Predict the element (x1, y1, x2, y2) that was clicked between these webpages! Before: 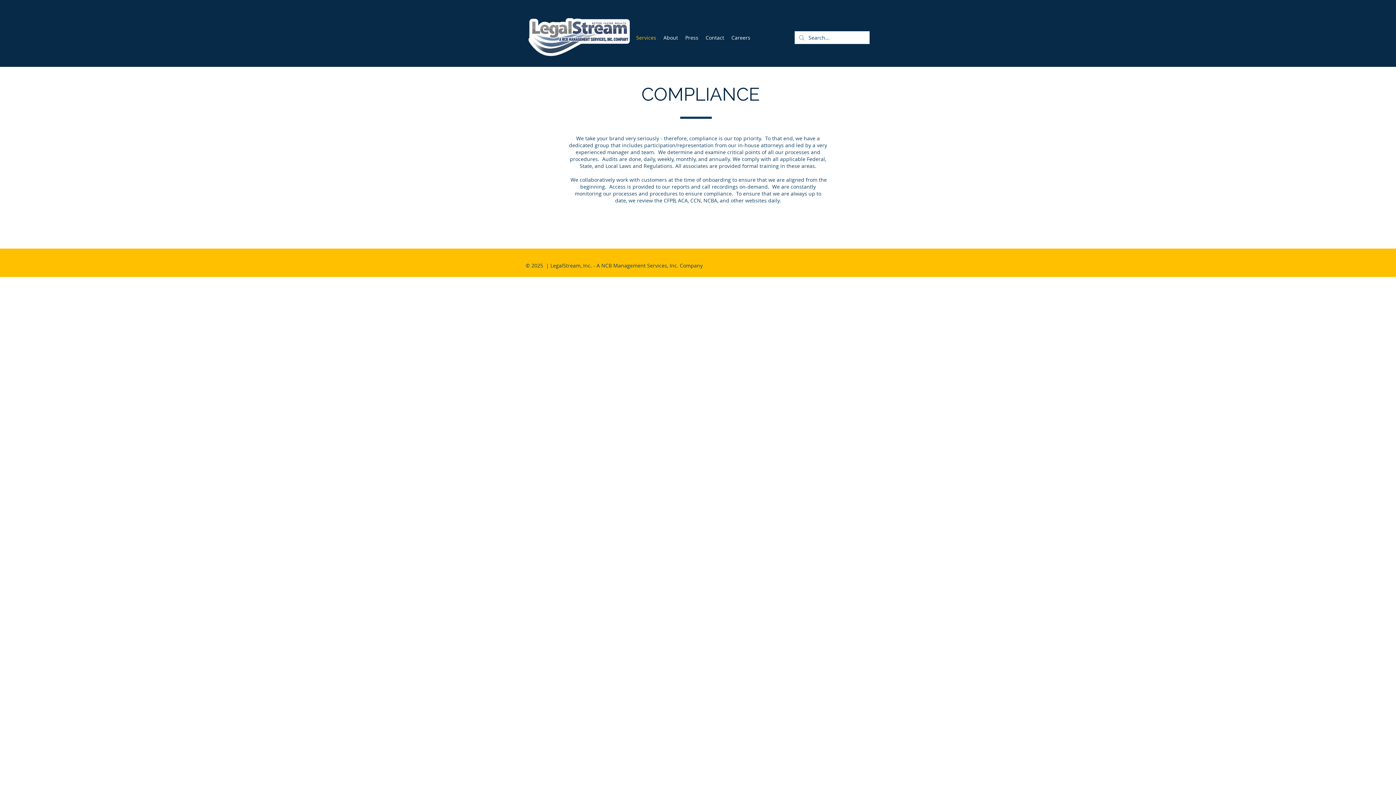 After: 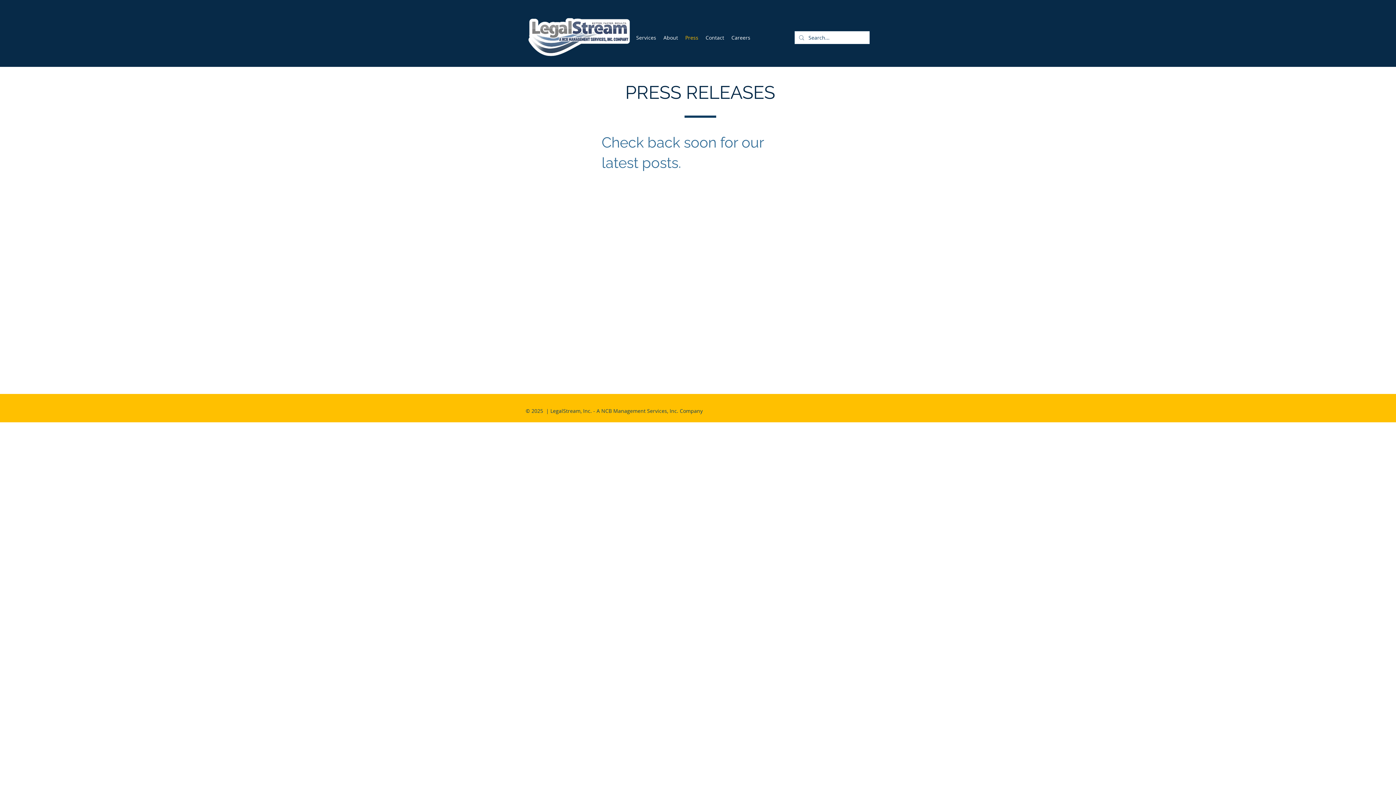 Action: label: Press bbox: (681, 33, 702, 41)